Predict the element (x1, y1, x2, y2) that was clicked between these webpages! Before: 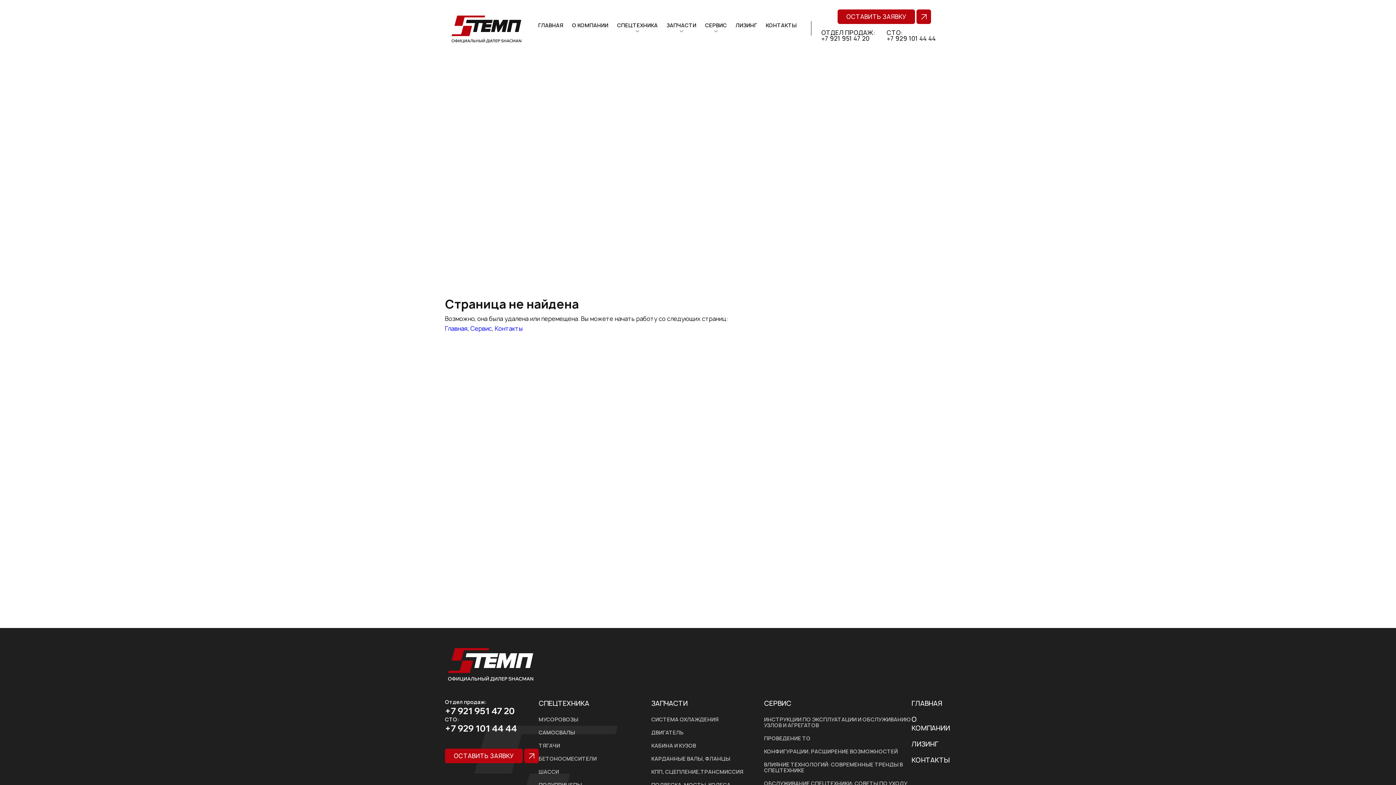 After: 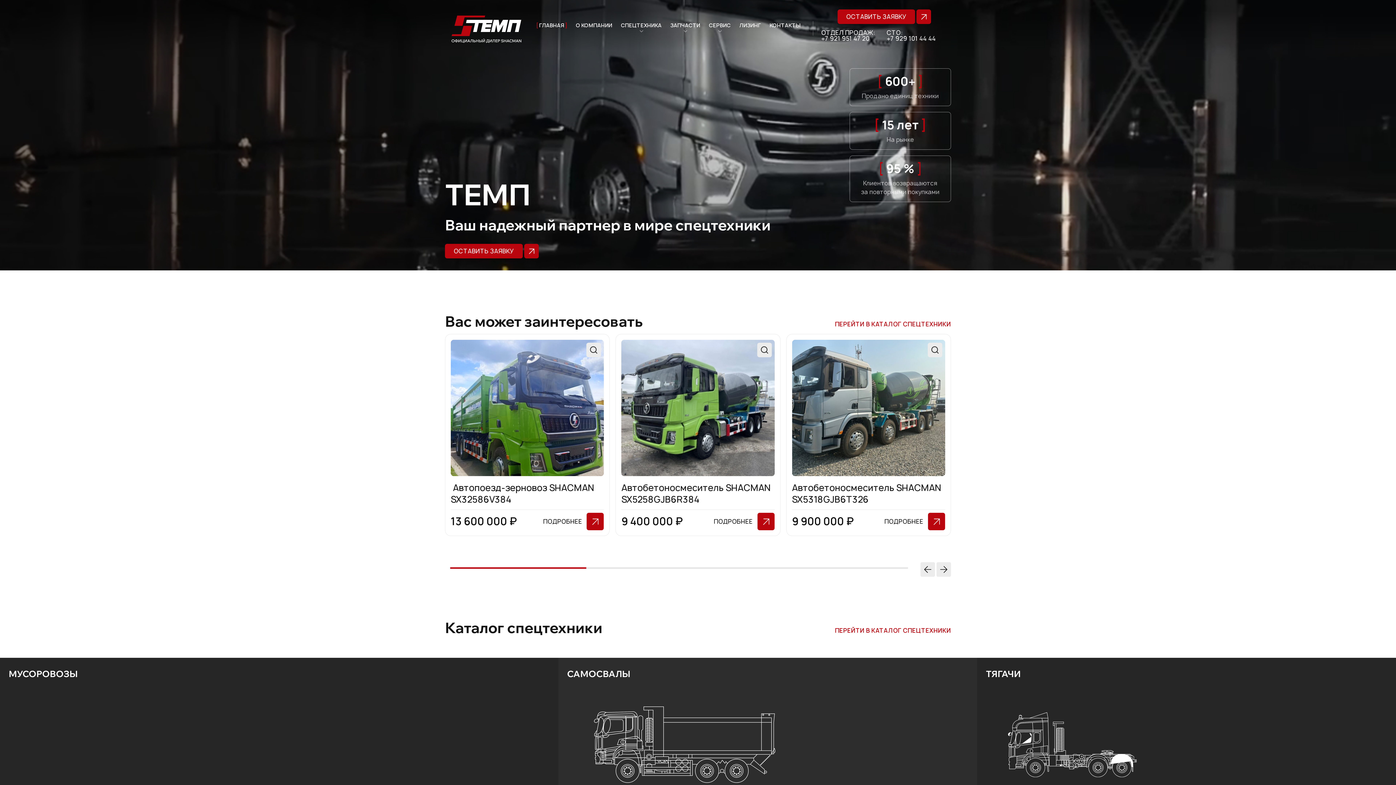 Action: bbox: (448, 13, 524, 43)